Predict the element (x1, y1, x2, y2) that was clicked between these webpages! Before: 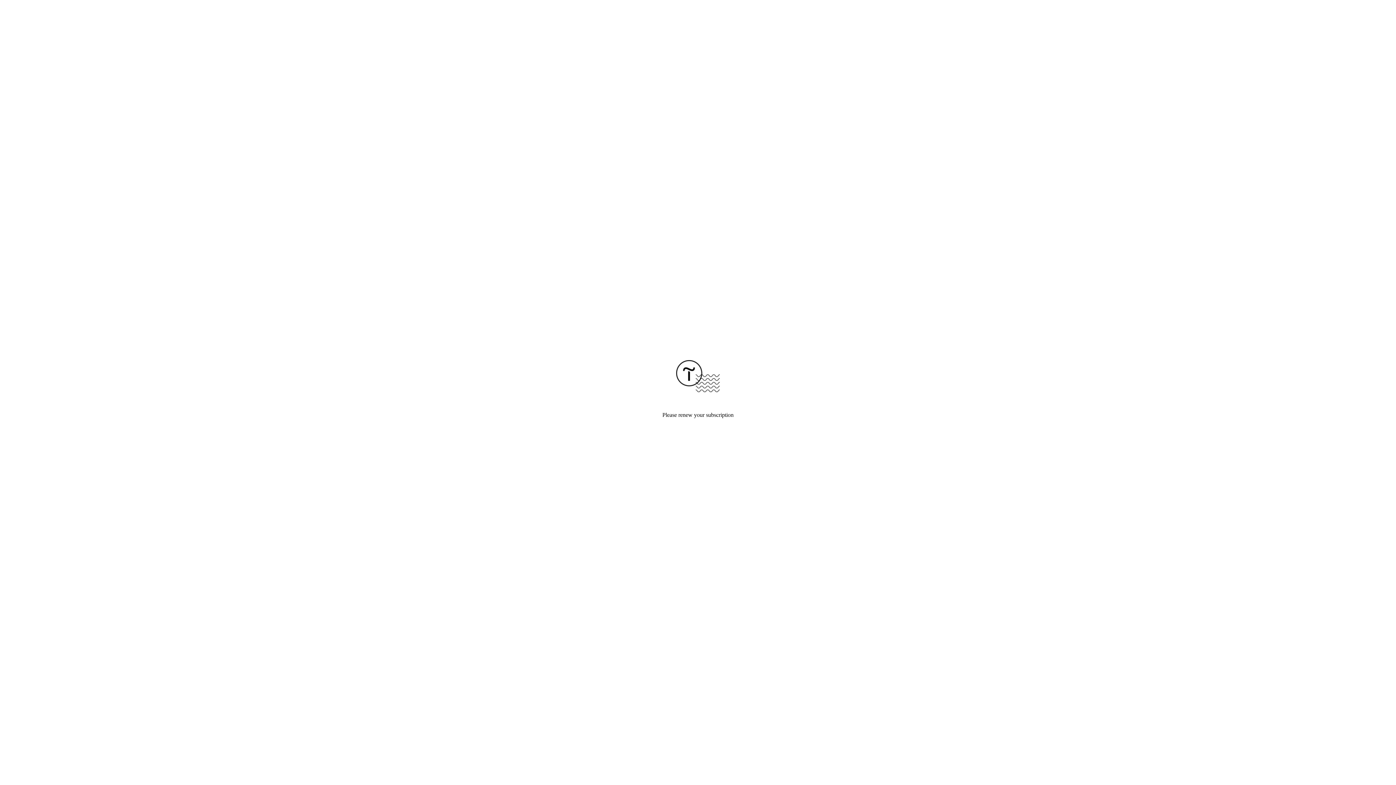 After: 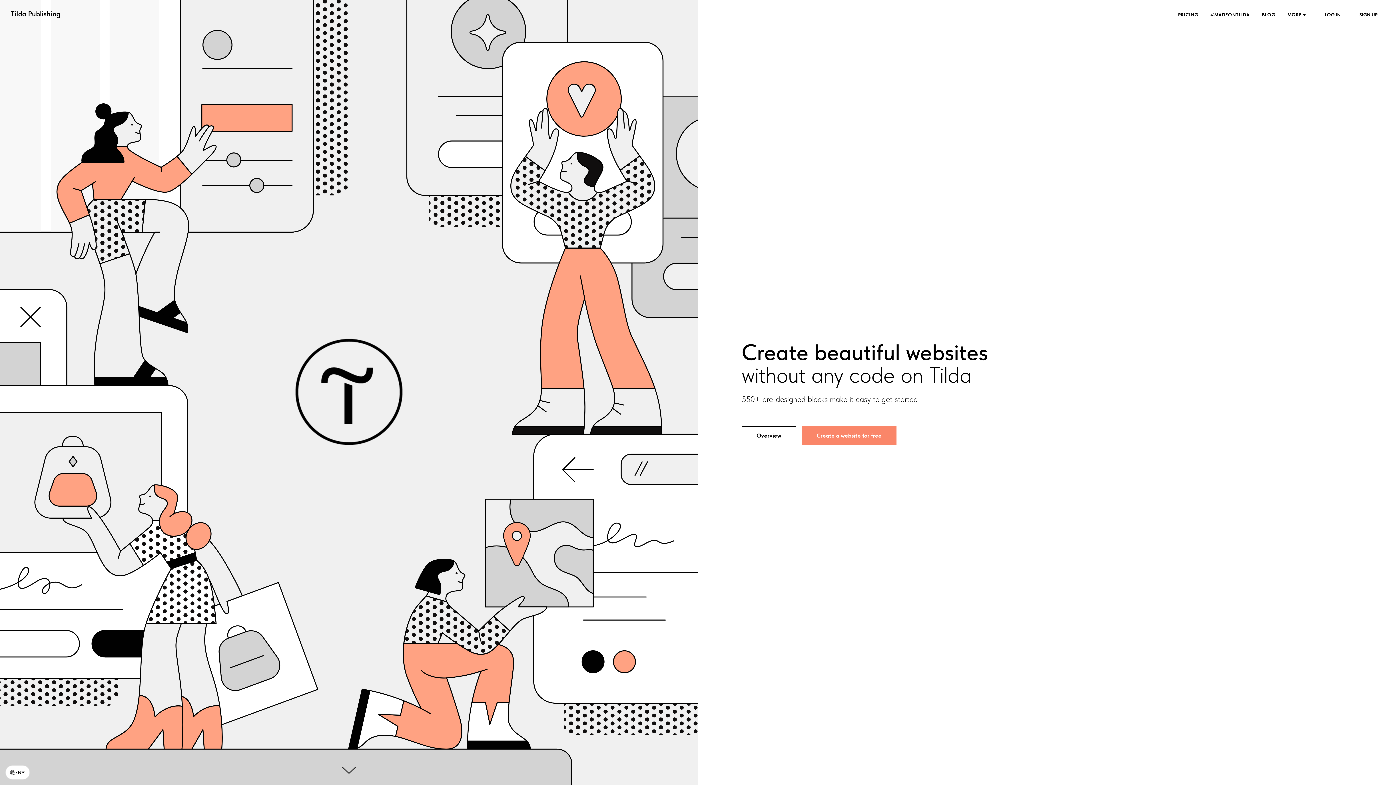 Action: bbox: (676, 387, 720, 393)